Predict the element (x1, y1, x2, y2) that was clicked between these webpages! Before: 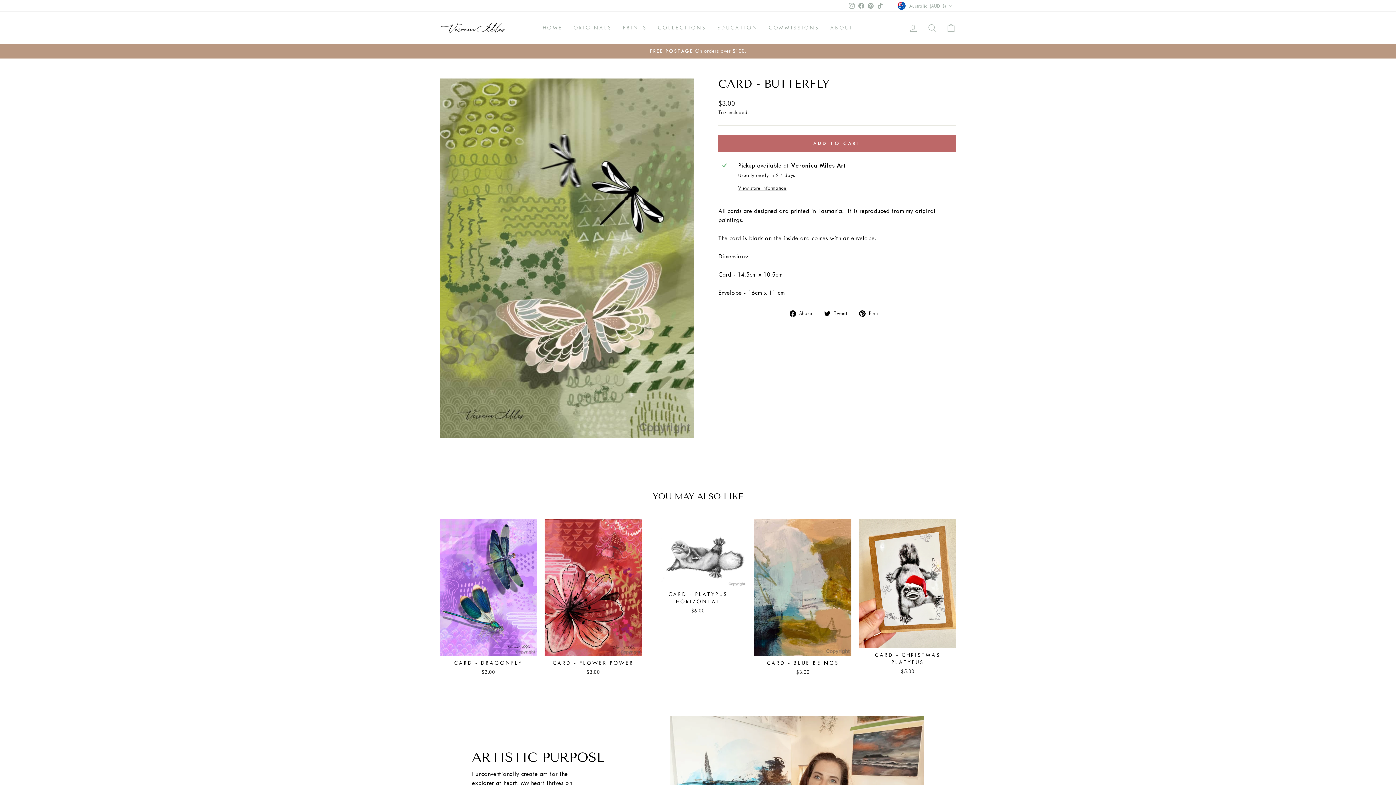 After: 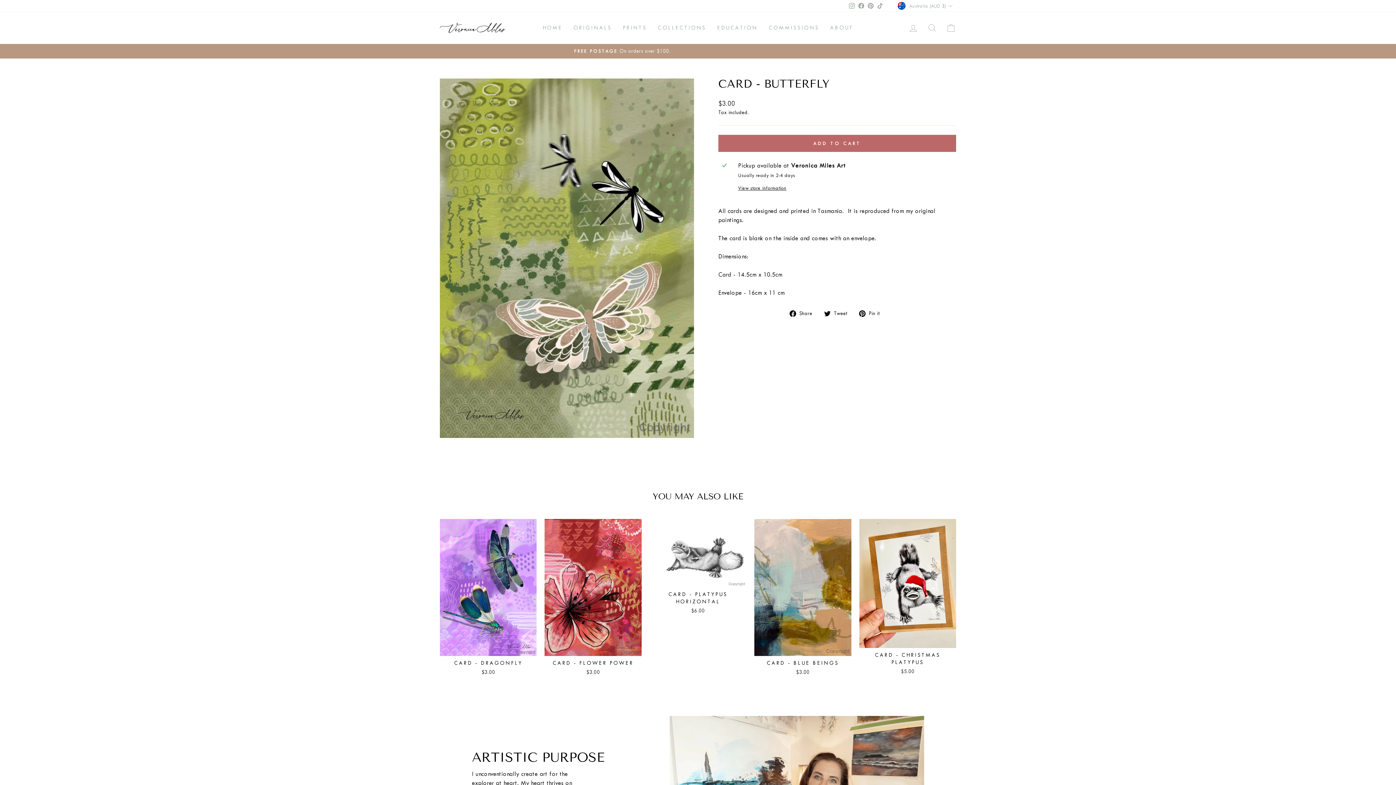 Action: bbox: (875, 0, 884, 11) label: TikTok